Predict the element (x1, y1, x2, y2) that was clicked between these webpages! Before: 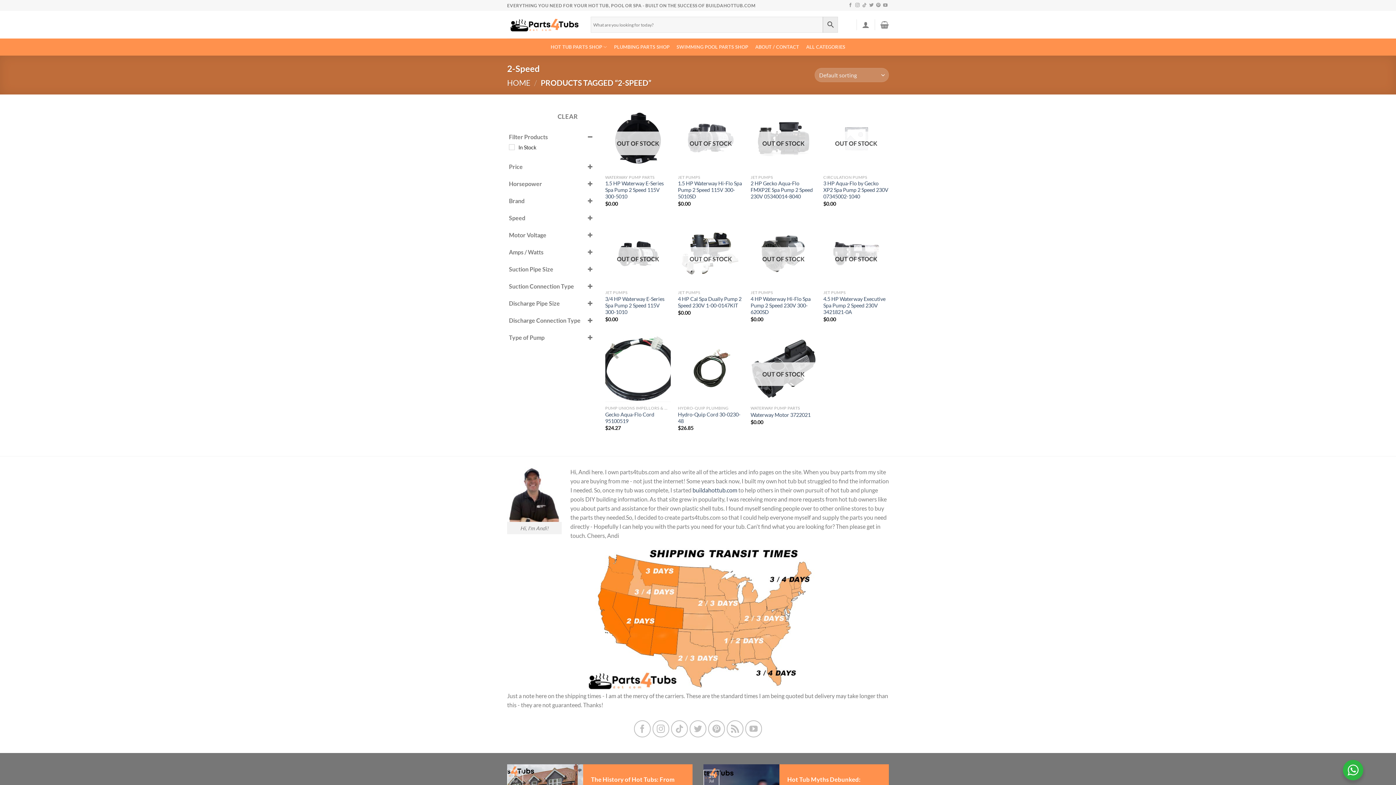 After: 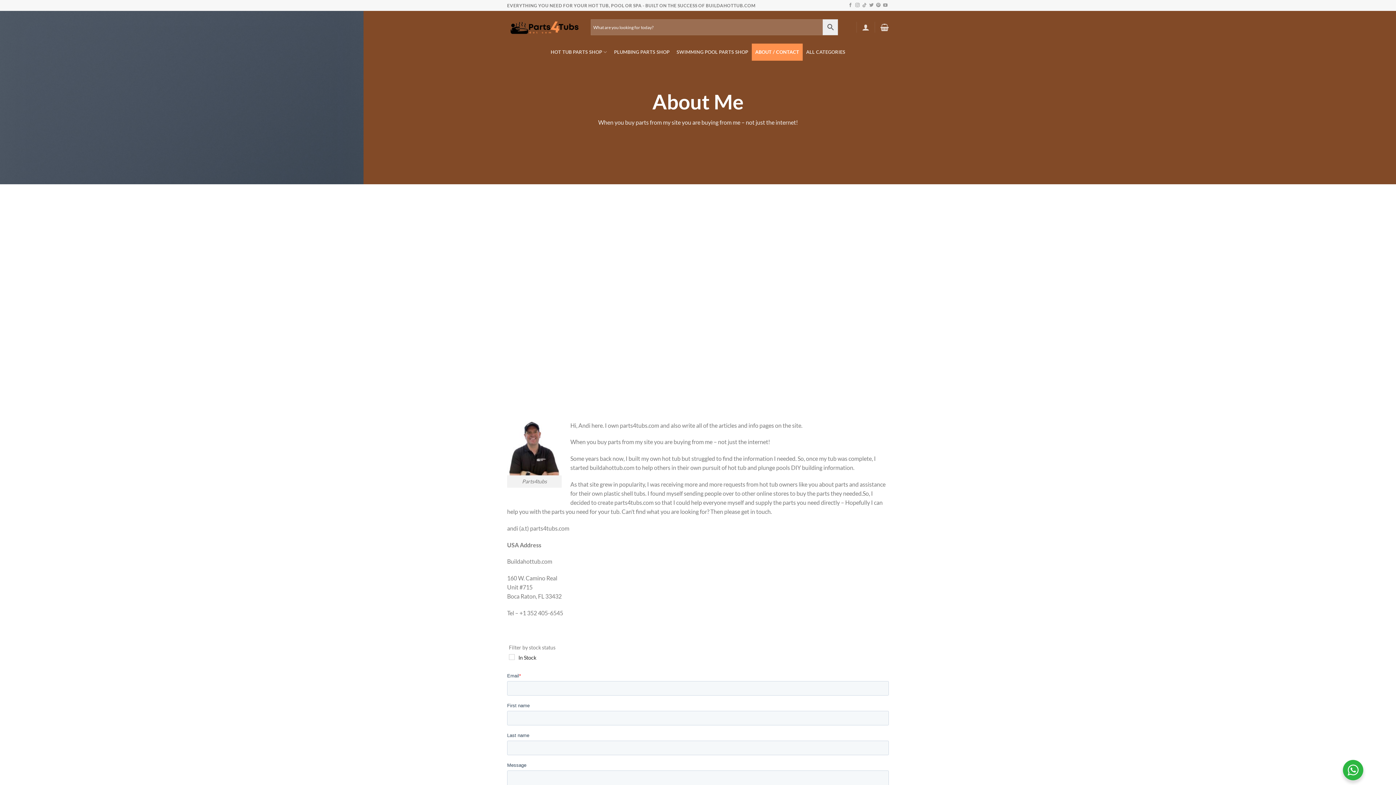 Action: bbox: (751, 38, 802, 55) label: ABOUT / CONTACT